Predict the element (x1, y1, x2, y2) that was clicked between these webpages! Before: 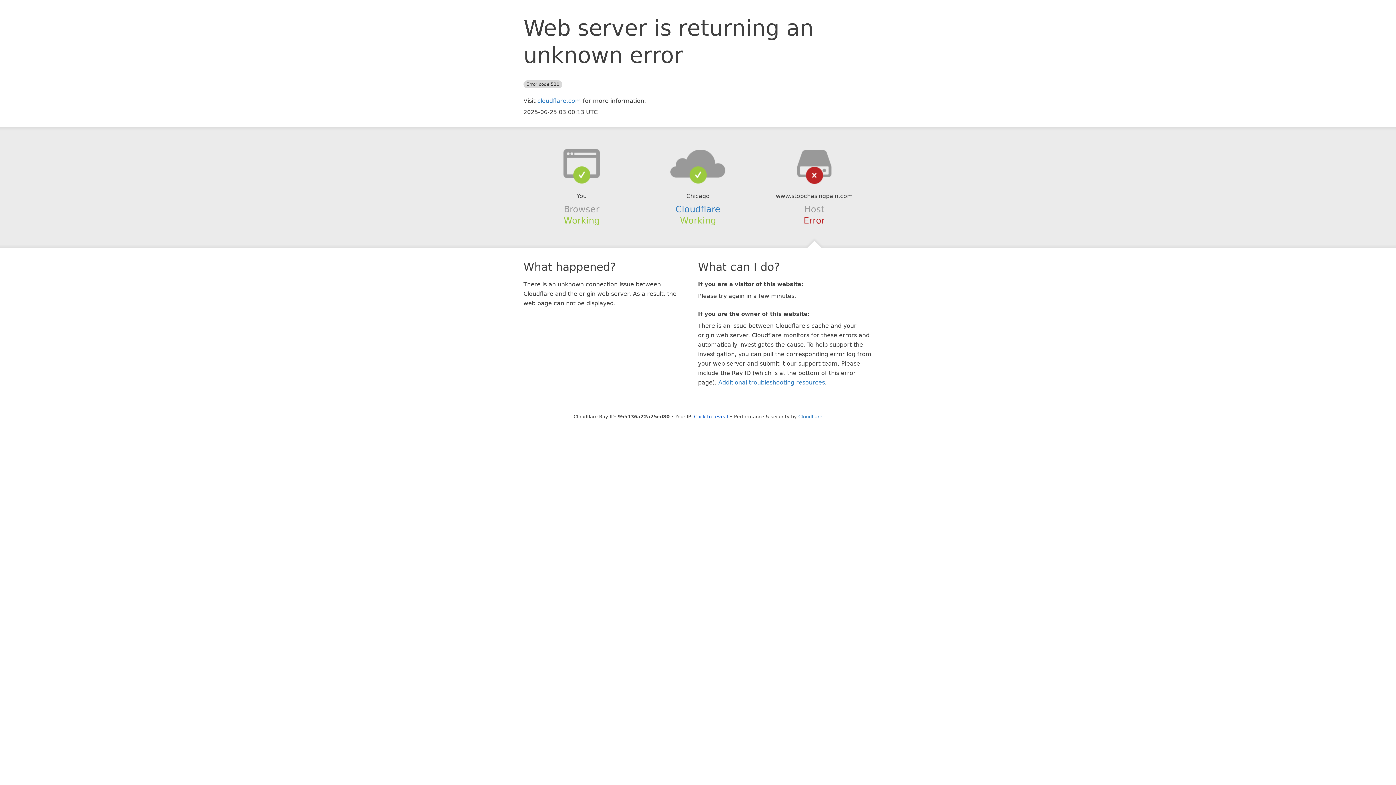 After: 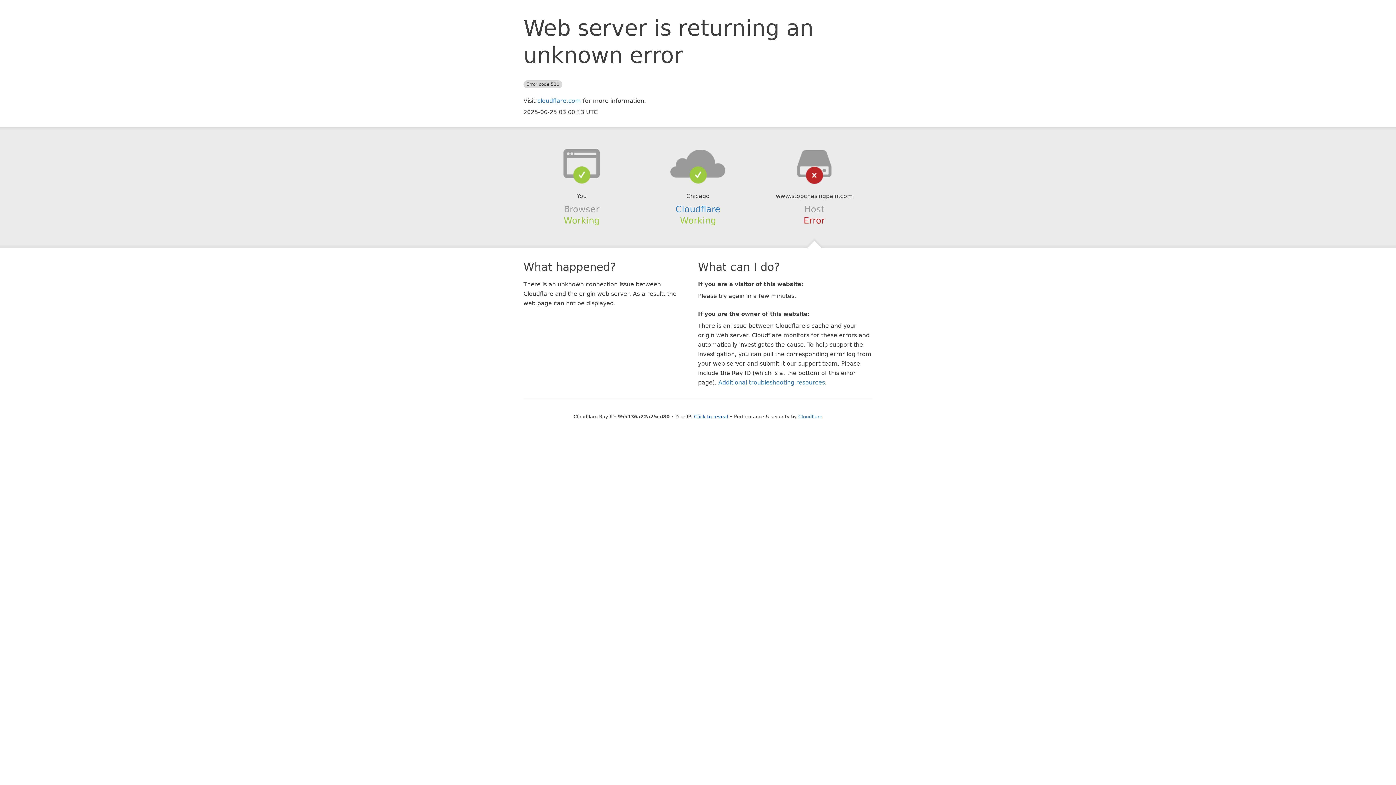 Action: bbox: (639, 148, 756, 178)